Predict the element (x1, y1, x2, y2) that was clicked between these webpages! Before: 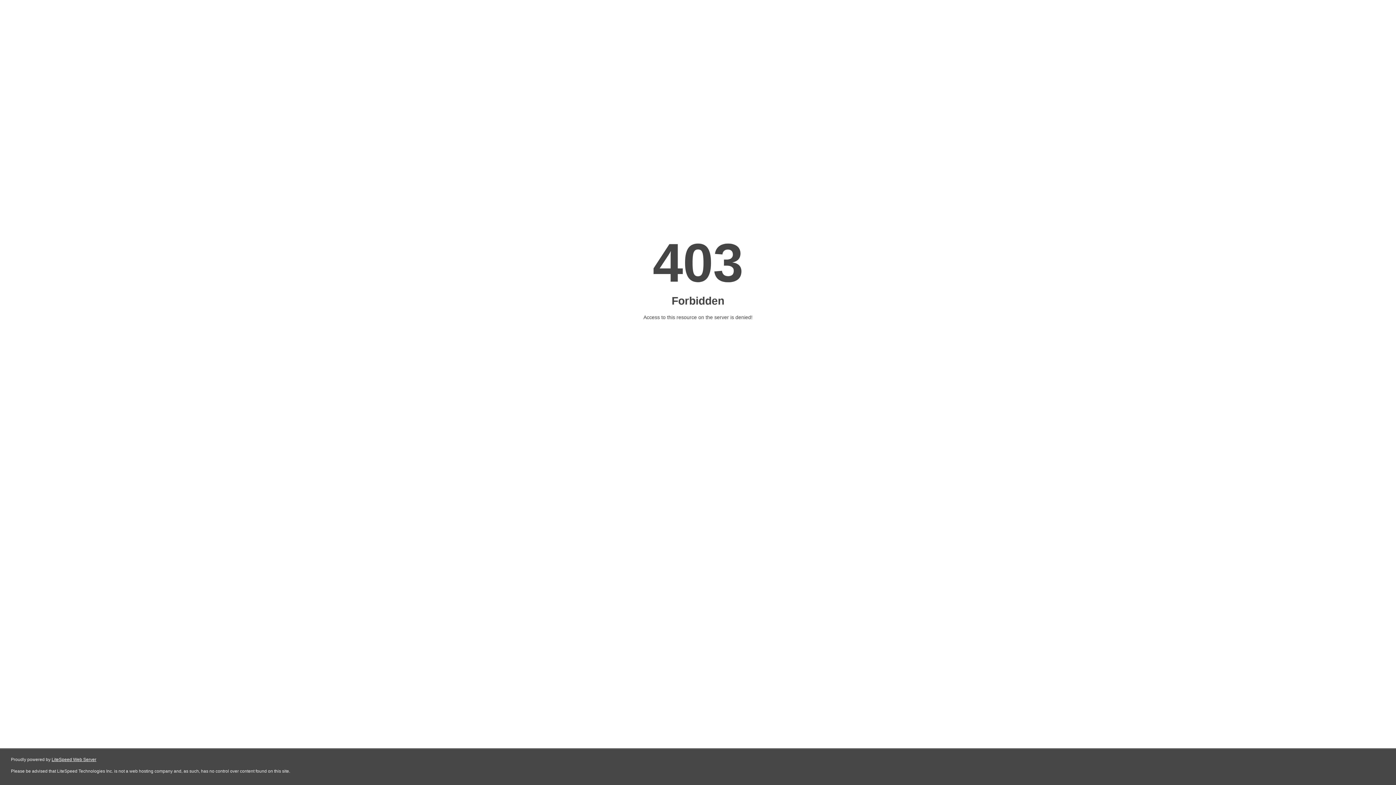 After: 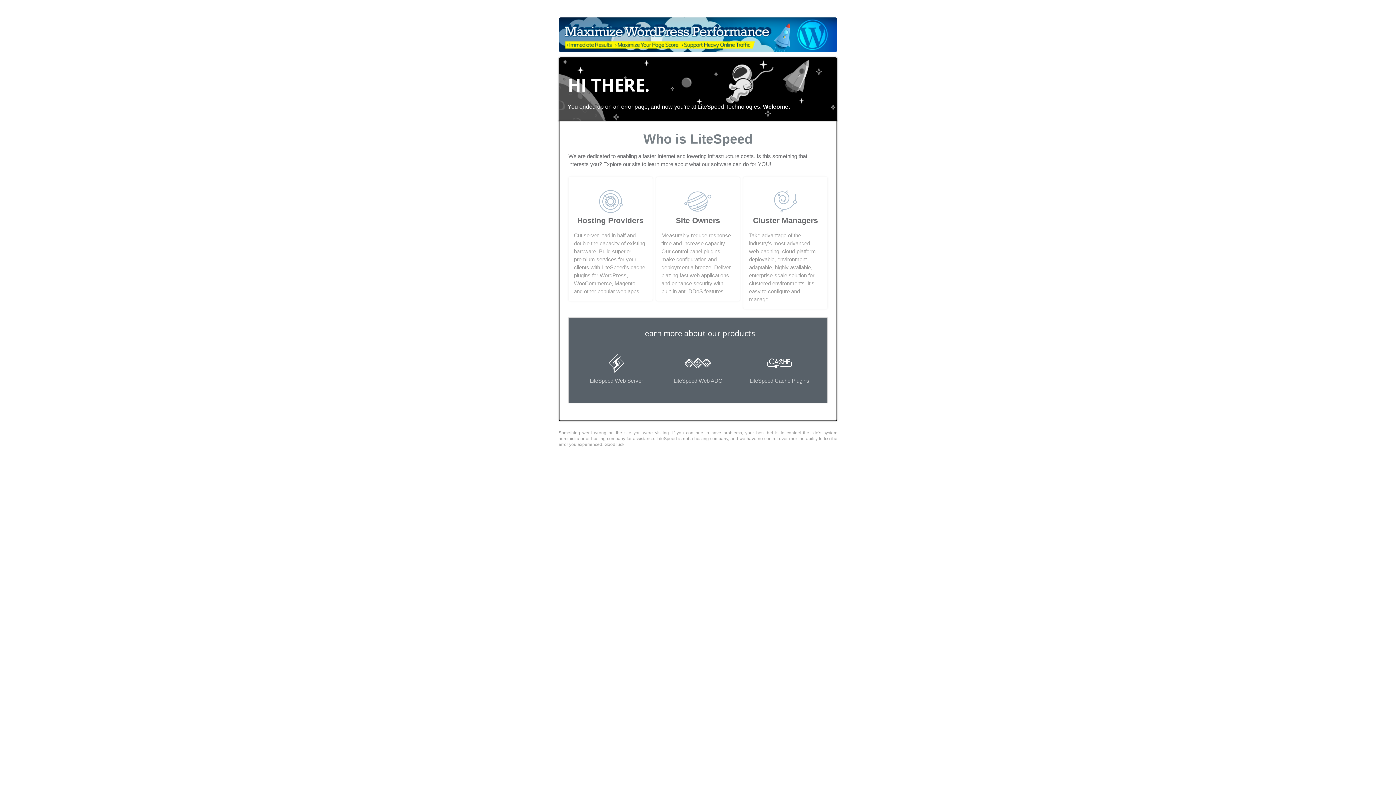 Action: bbox: (51, 757, 96, 762) label: LiteSpeed Web Server